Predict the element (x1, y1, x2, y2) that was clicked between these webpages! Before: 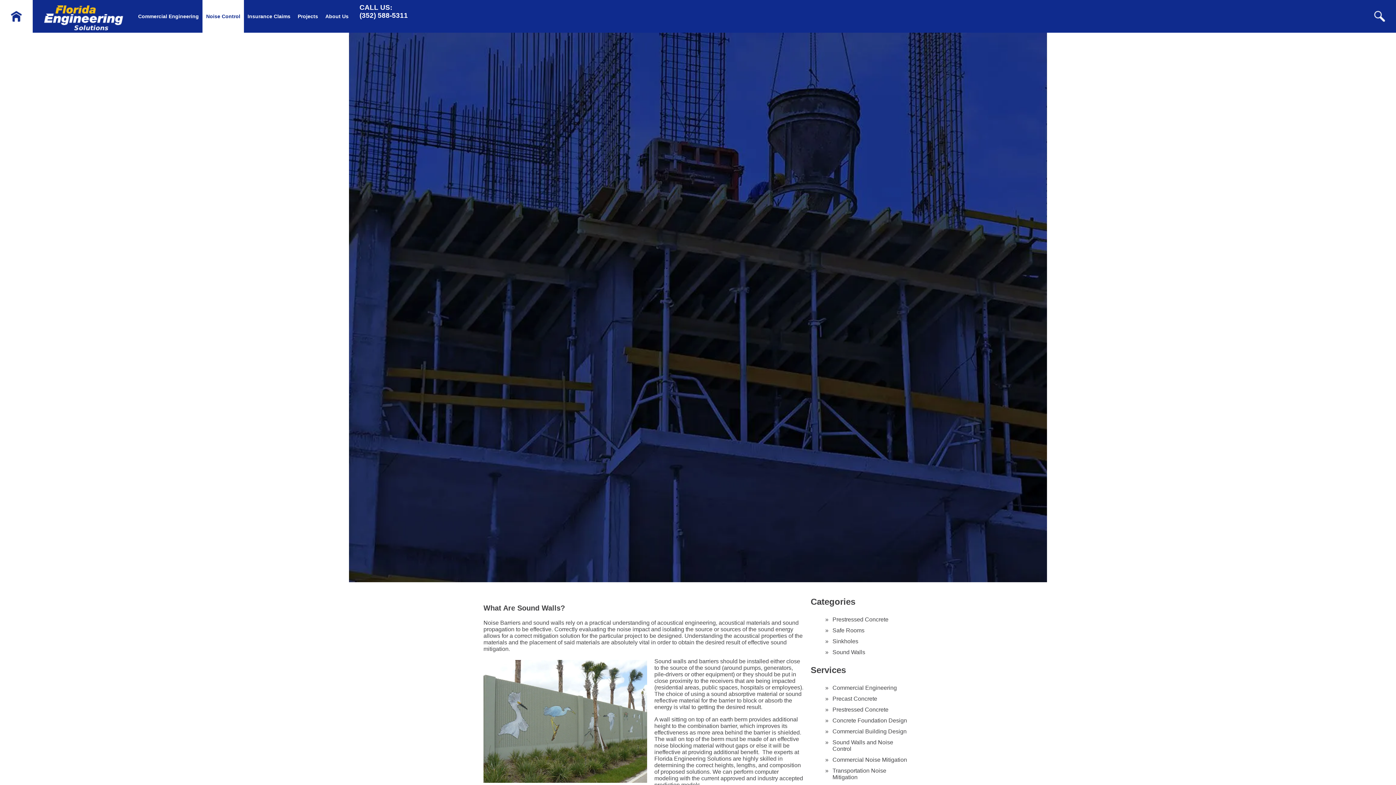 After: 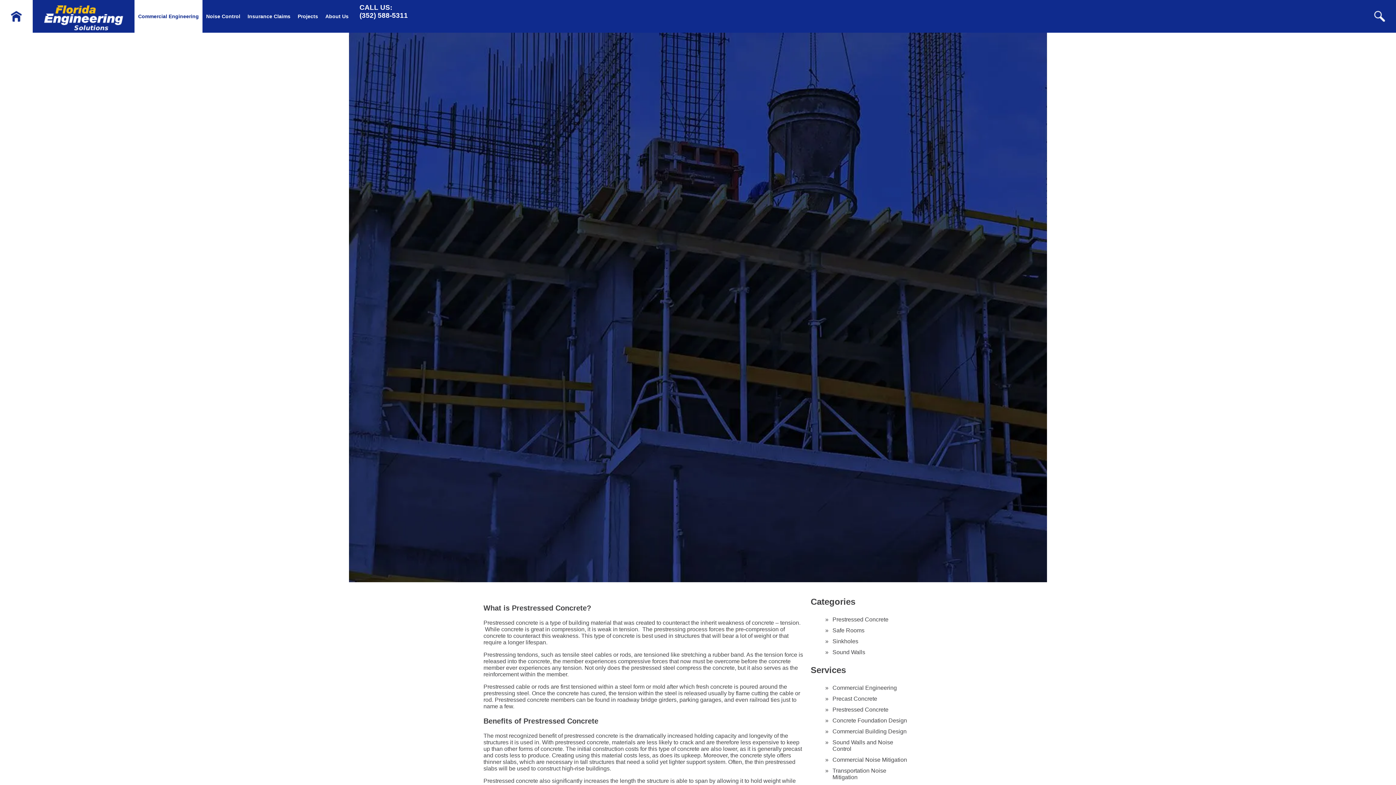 Action: label: Prestressed Concrete bbox: (825, 704, 912, 715)